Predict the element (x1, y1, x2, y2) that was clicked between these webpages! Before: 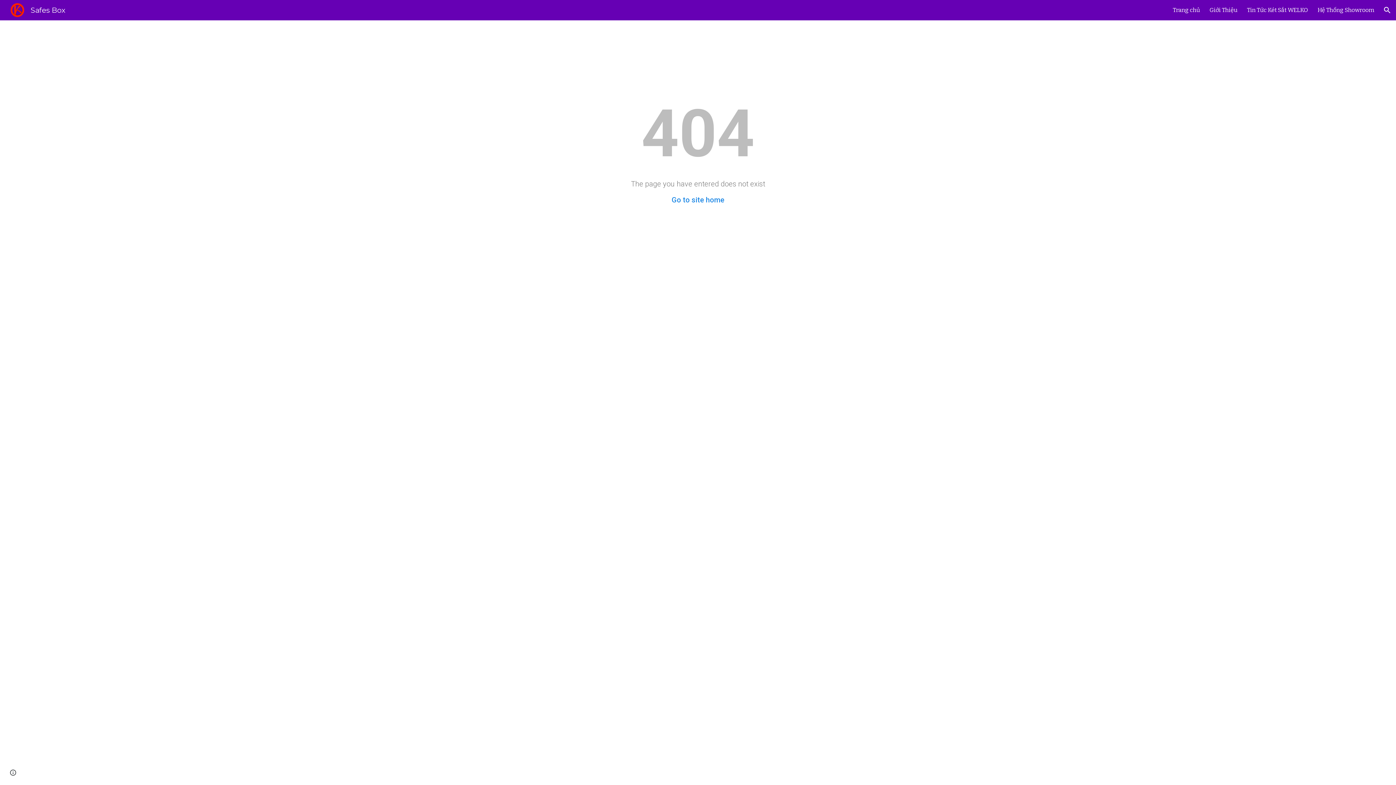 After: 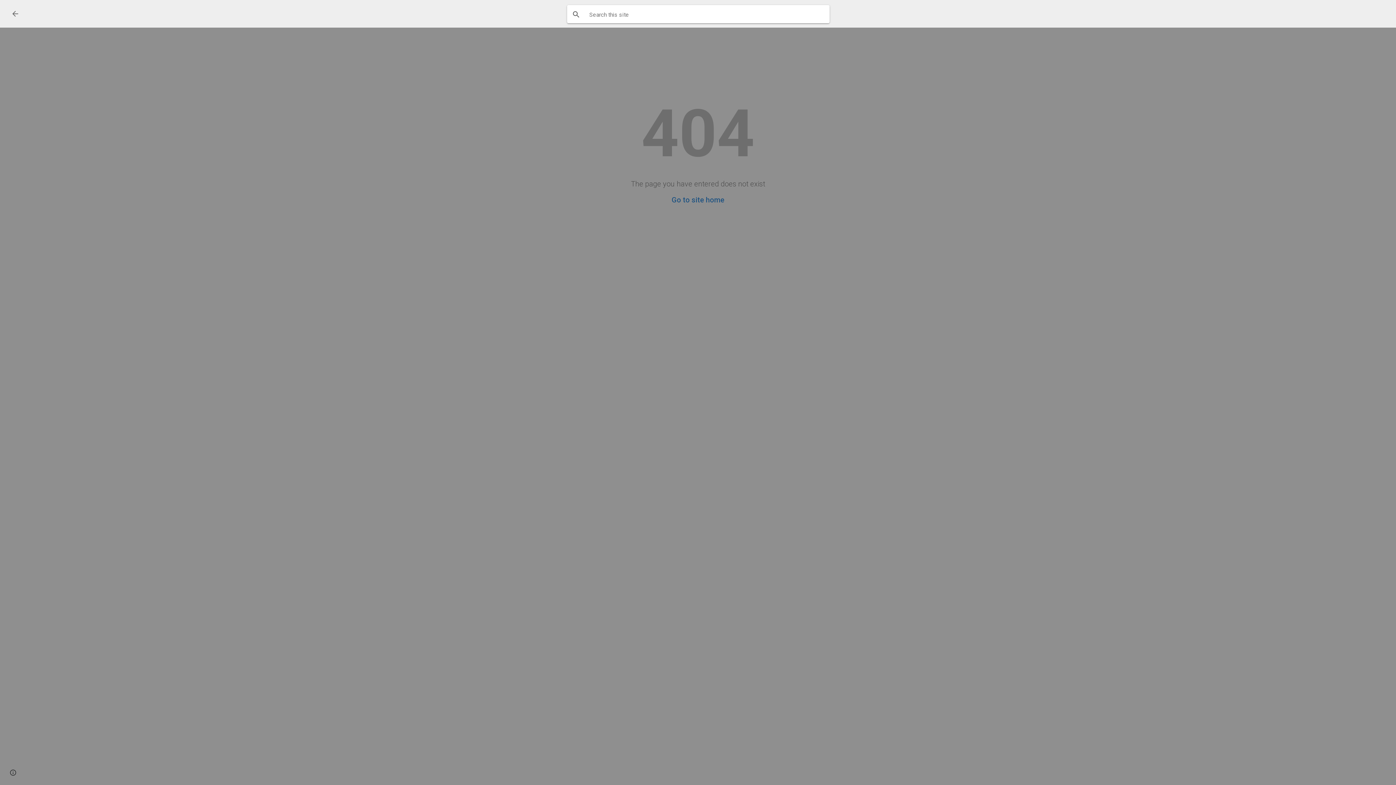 Action: label: Open search bar bbox: (1378, 1, 1396, 18)